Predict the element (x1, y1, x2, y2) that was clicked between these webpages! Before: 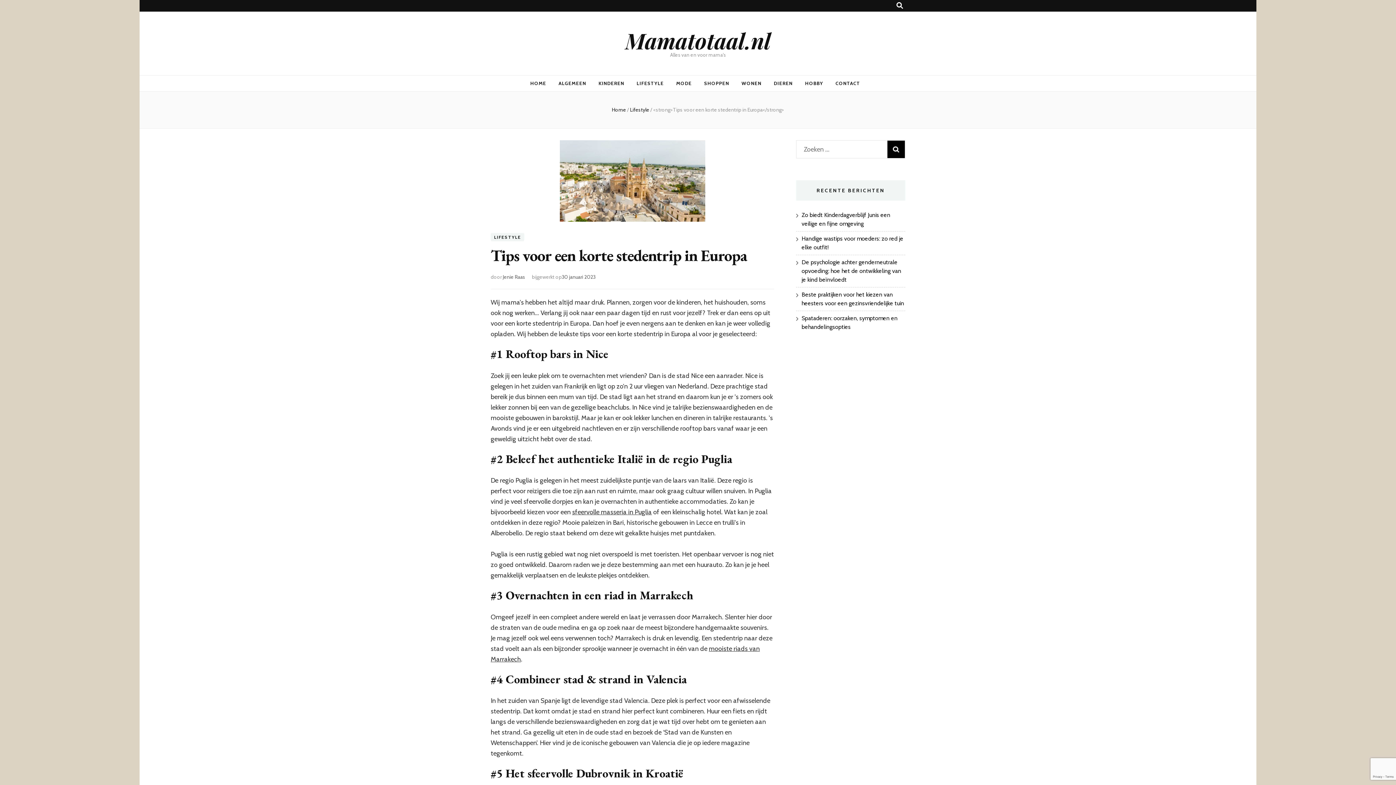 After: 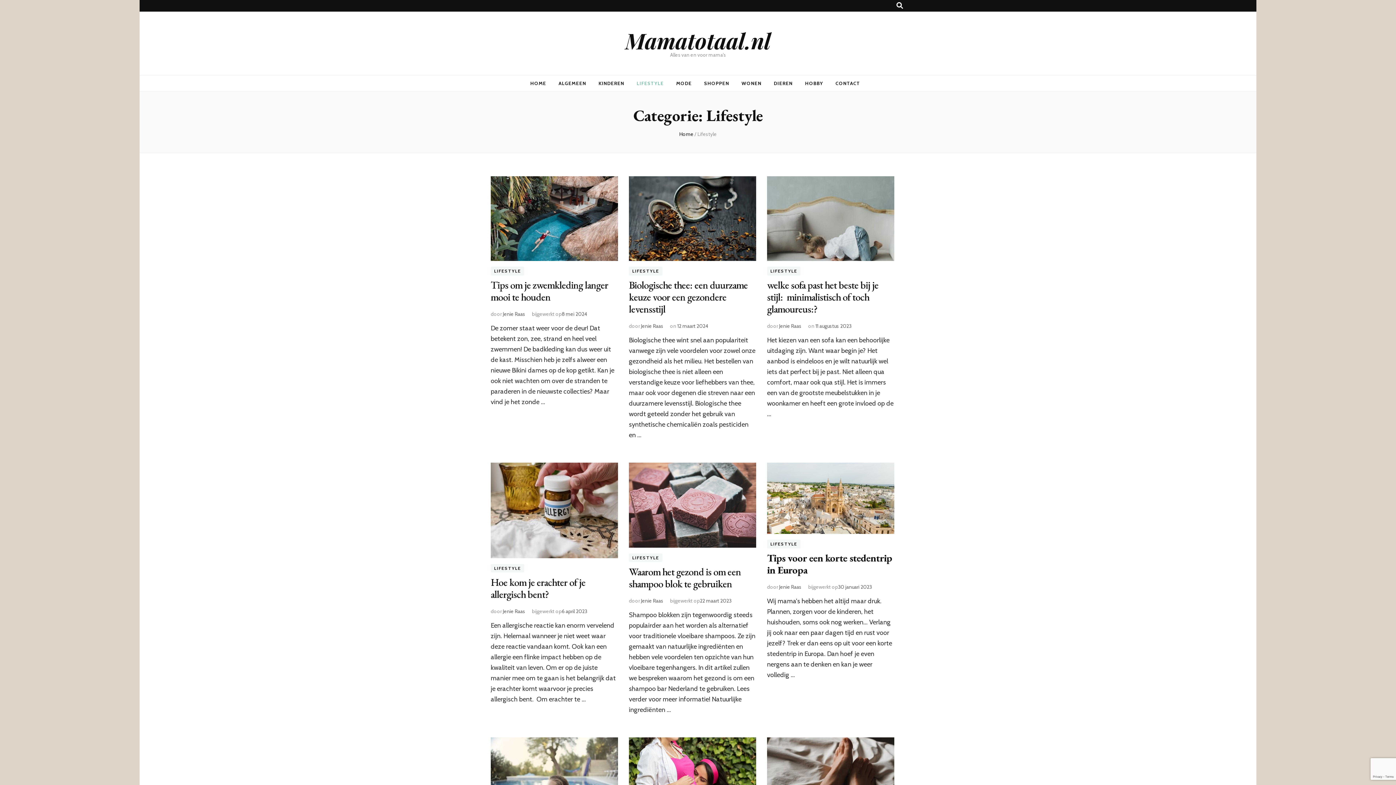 Action: bbox: (636, 78, 664, 88) label: LIFESTYLE